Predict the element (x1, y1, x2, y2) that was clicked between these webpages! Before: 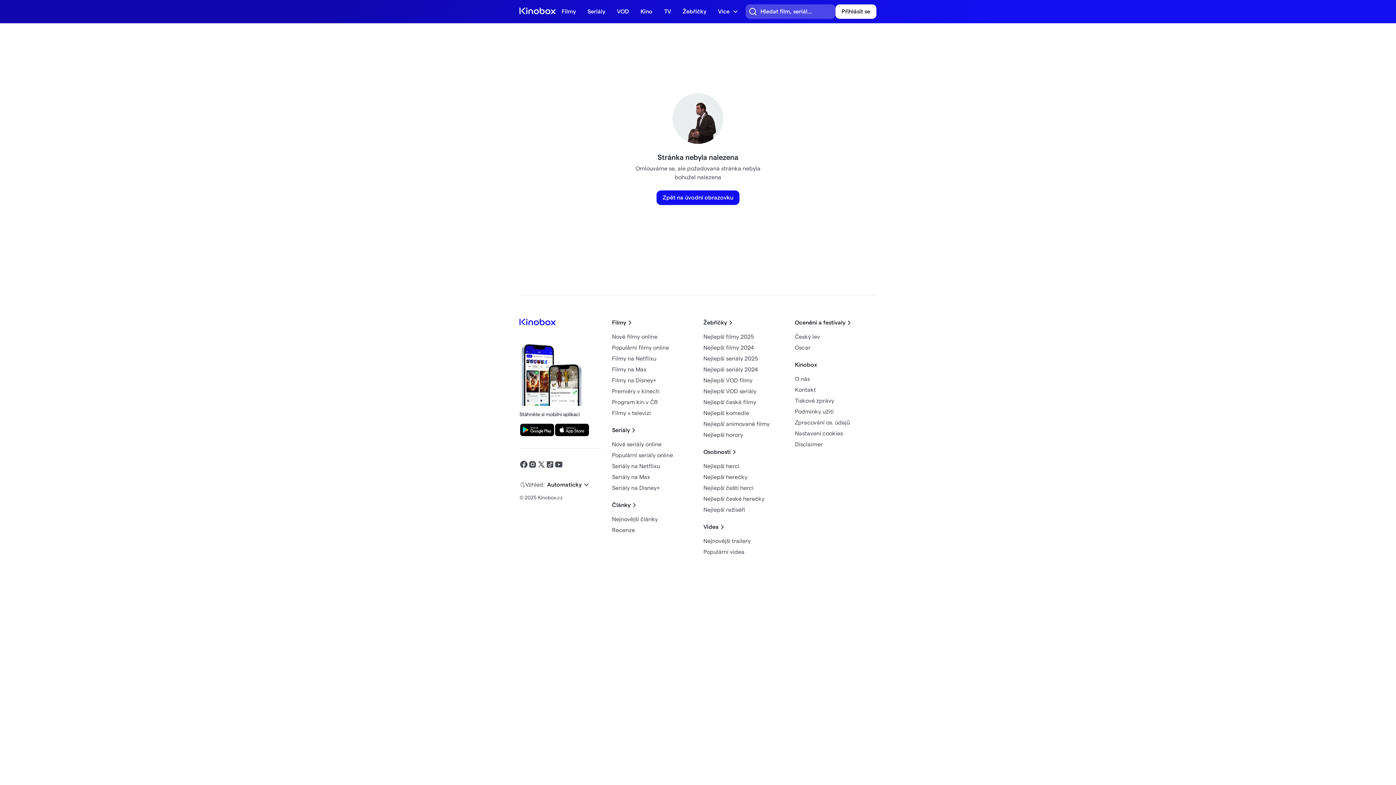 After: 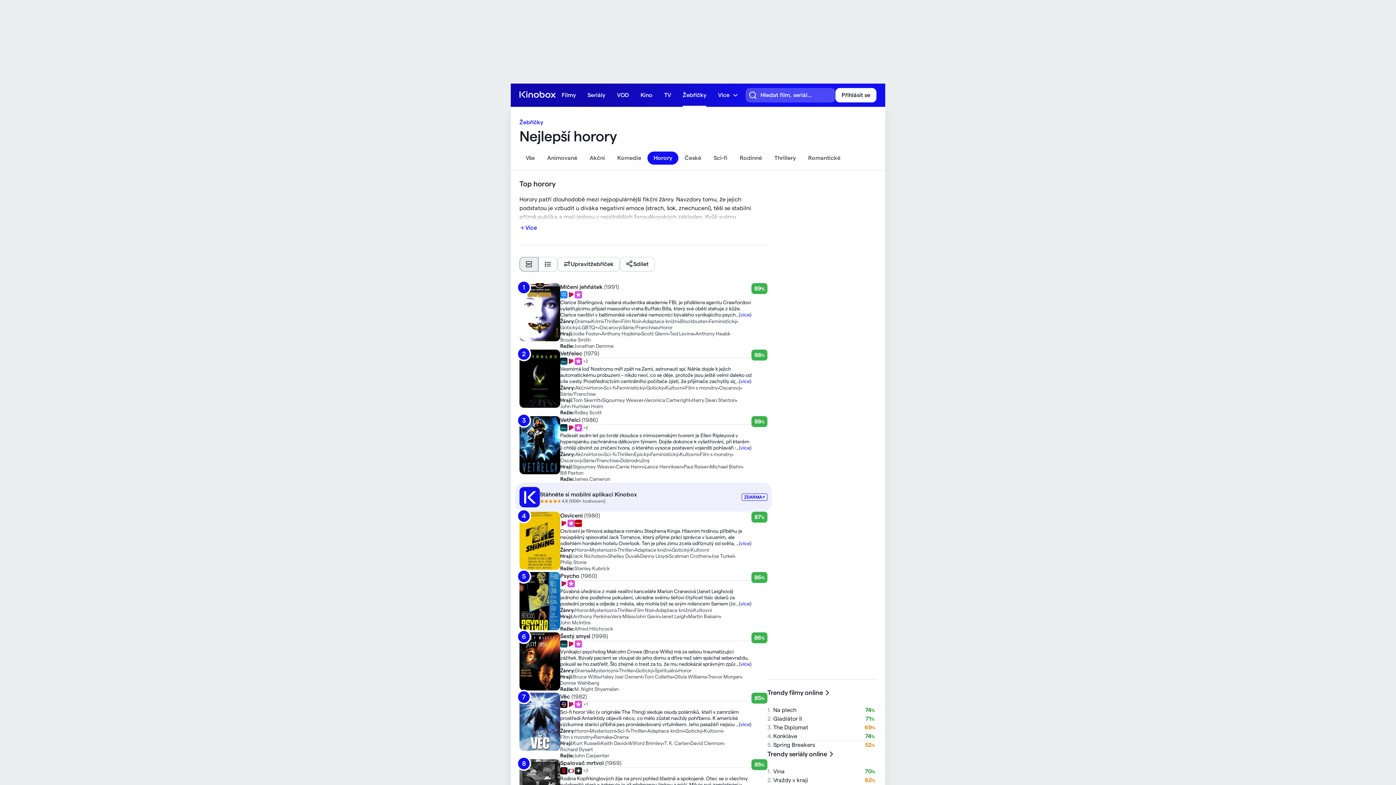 Action: bbox: (703, 430, 784, 439) label: Nejlepší horory